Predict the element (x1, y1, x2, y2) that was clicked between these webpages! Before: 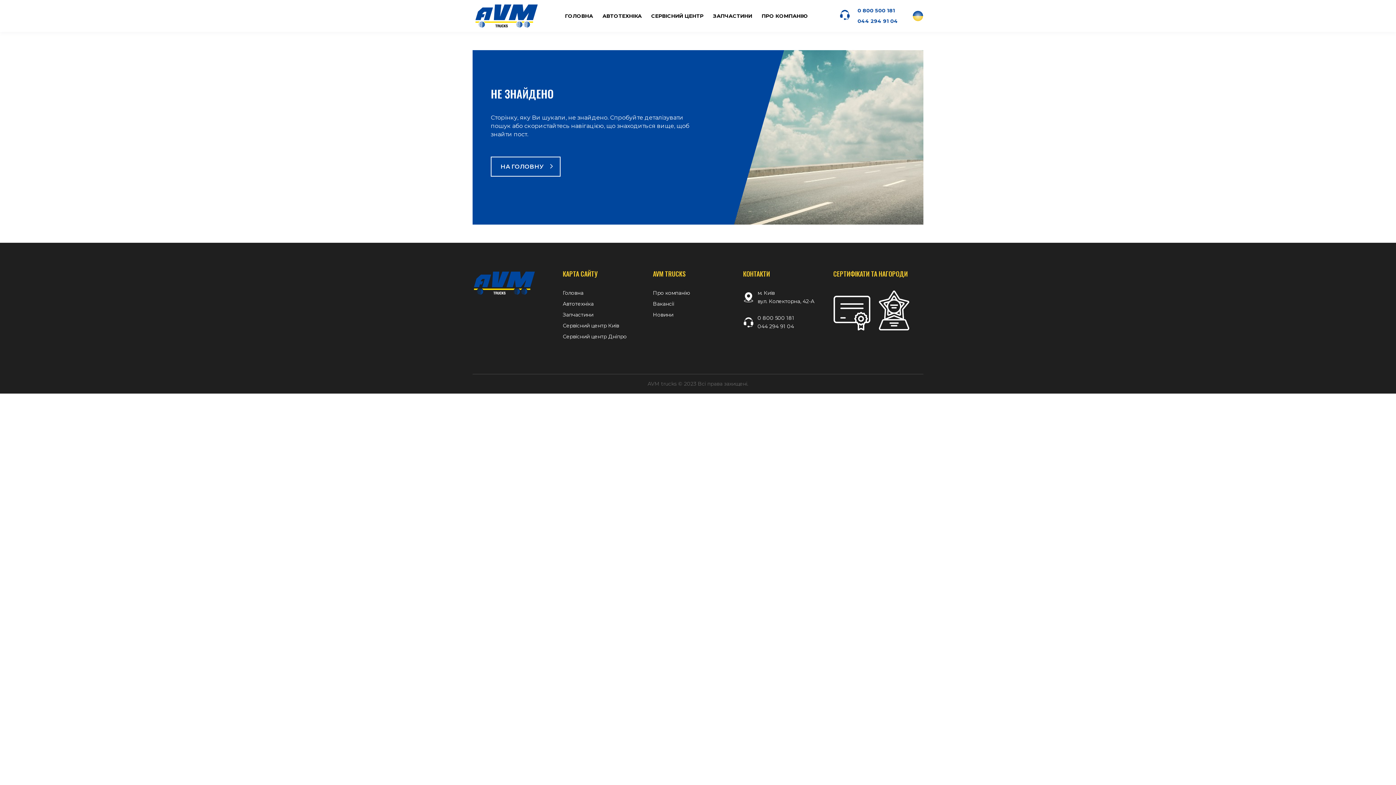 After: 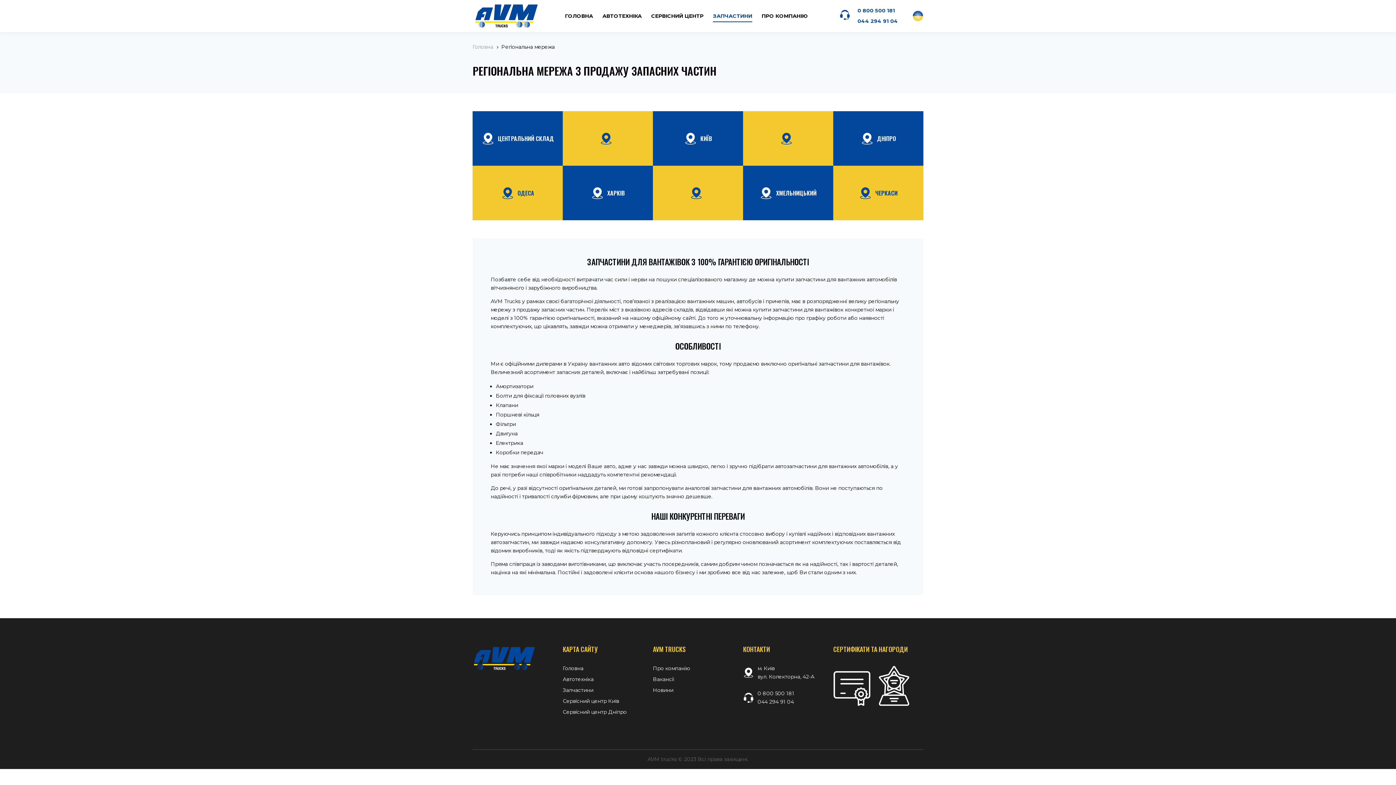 Action: bbox: (713, 13, 752, 18) label: ЗАПЧАСТИНИ